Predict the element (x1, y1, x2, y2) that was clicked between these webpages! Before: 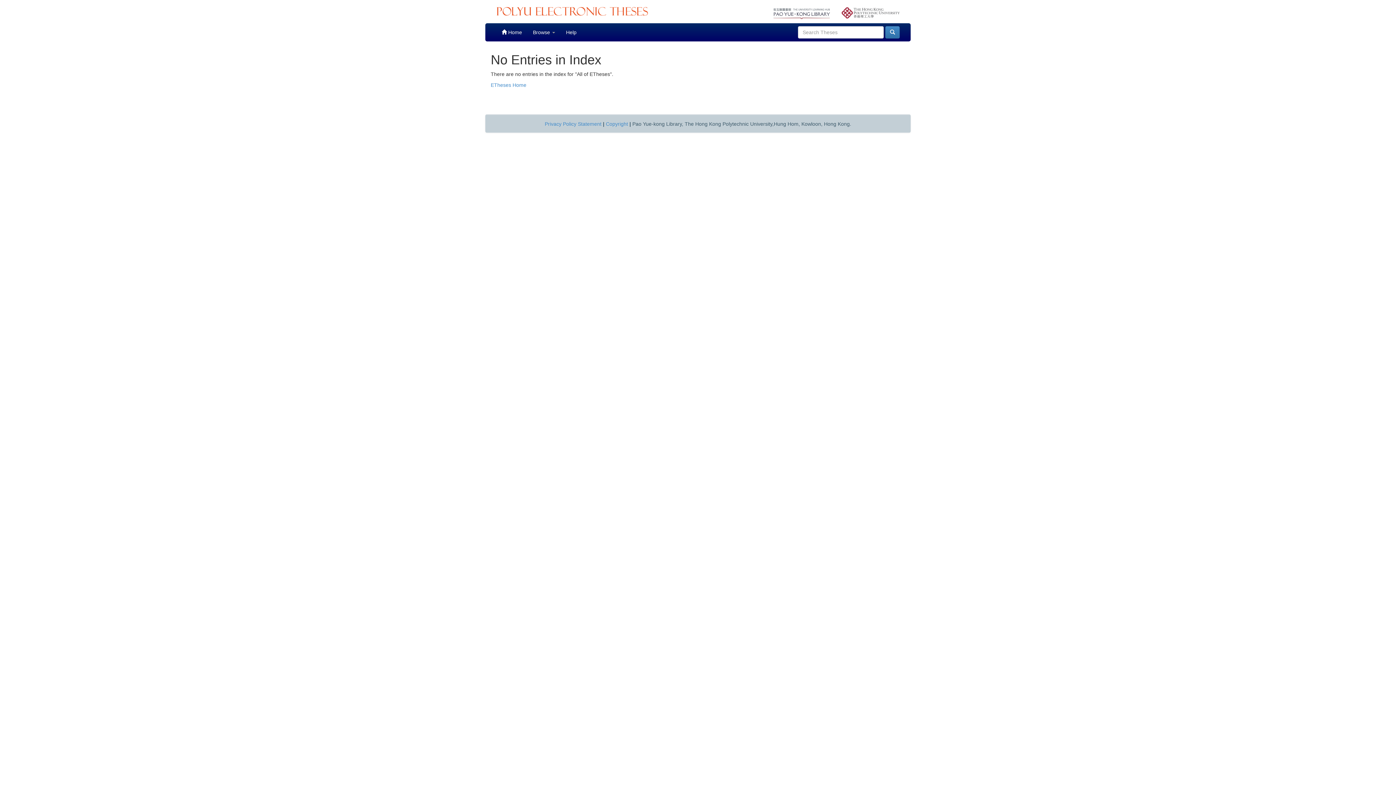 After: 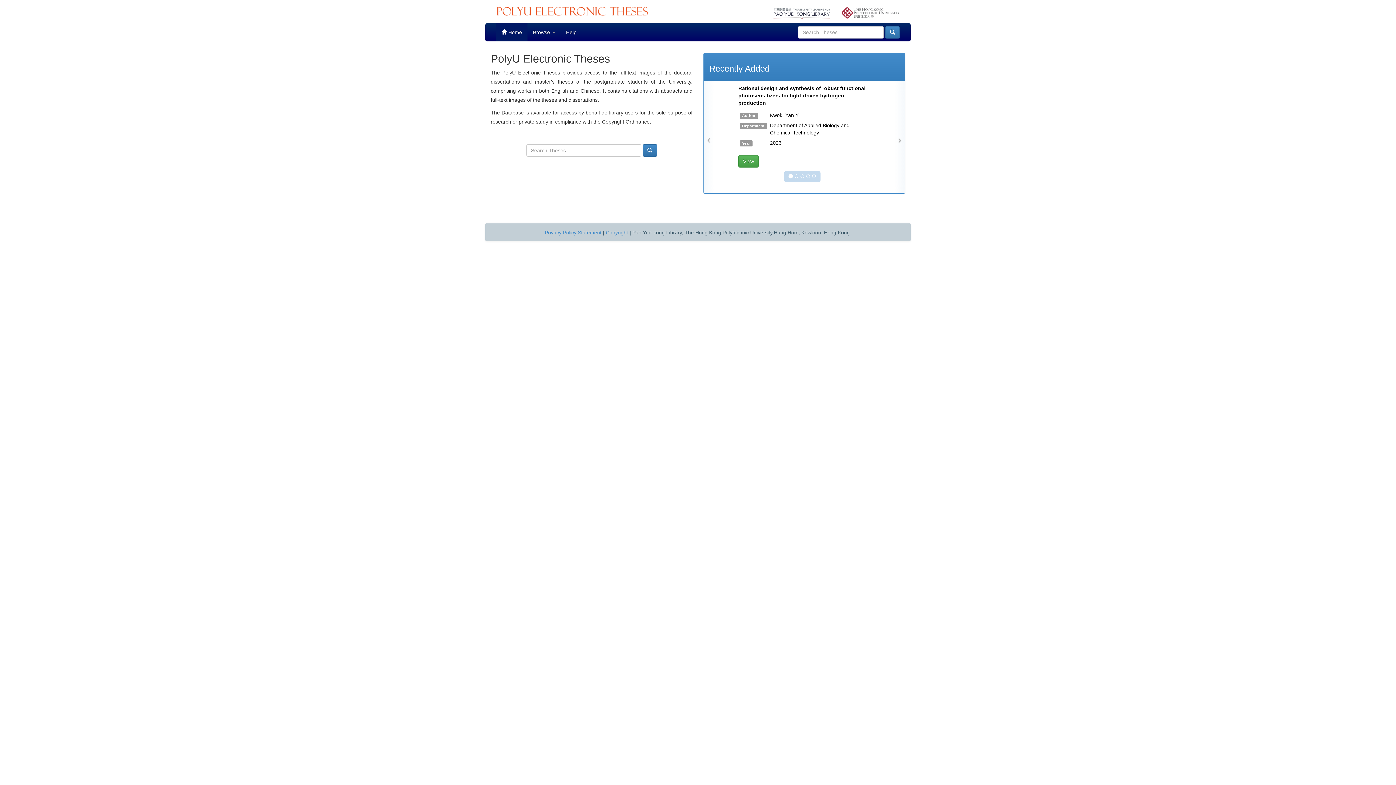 Action: label:  Home bbox: (496, 23, 527, 41)